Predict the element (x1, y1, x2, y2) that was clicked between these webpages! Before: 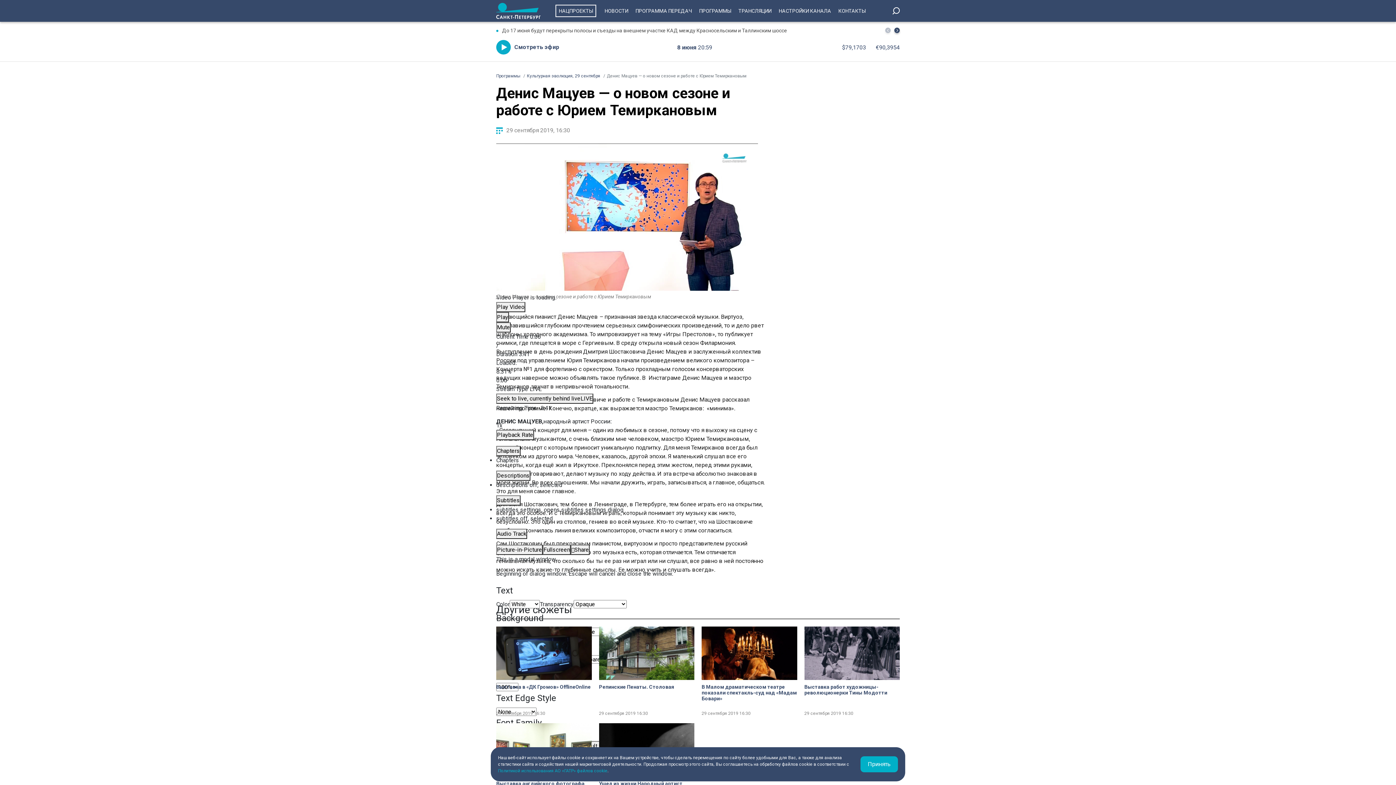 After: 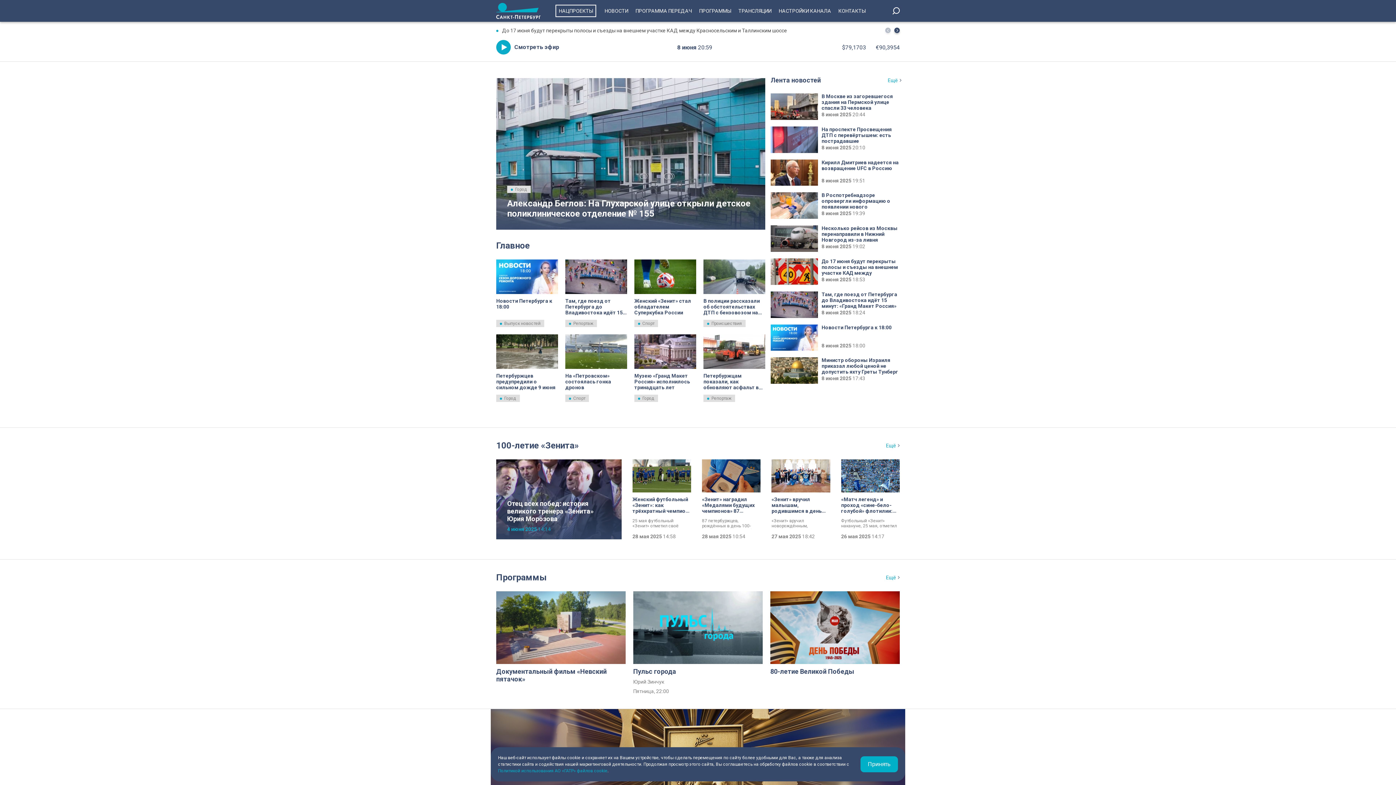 Action: bbox: (496, 0, 540, 21)